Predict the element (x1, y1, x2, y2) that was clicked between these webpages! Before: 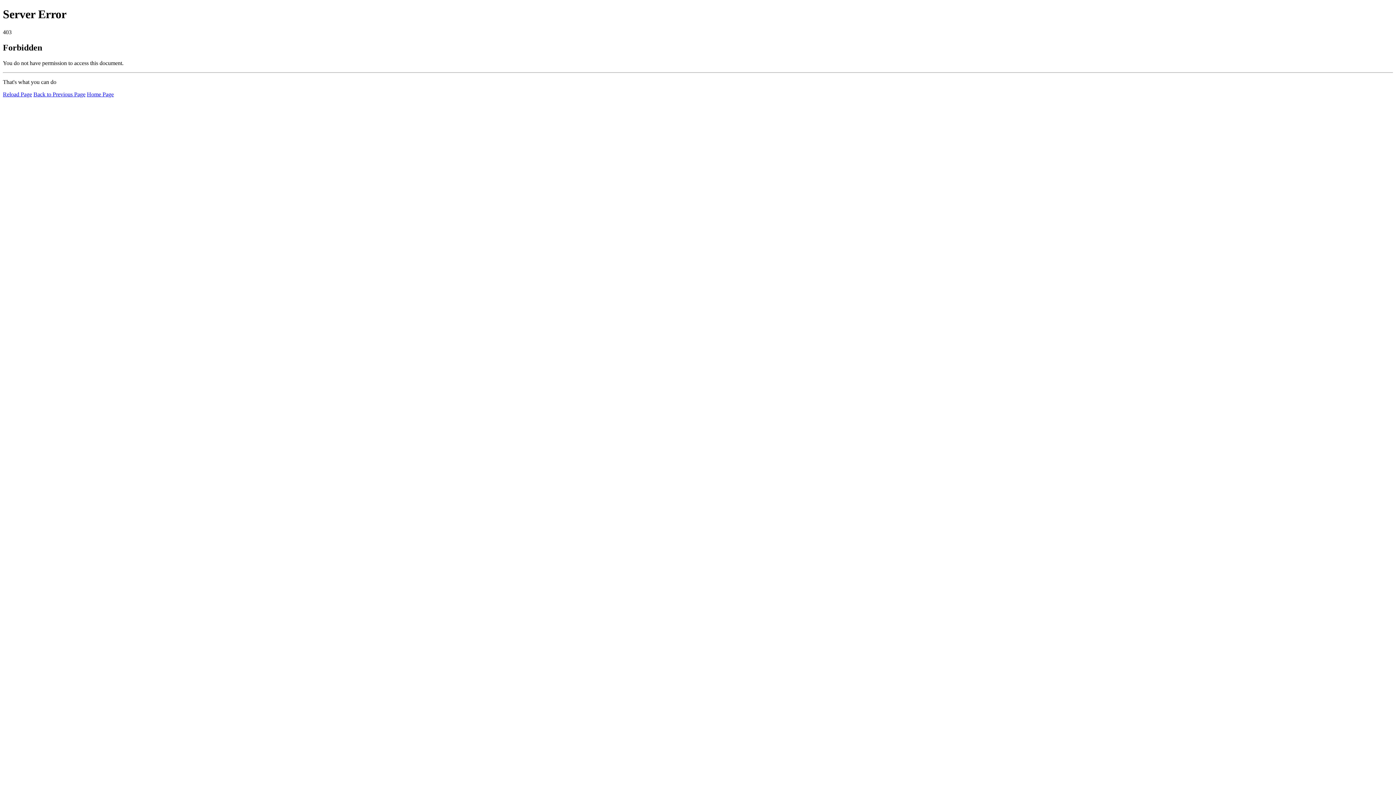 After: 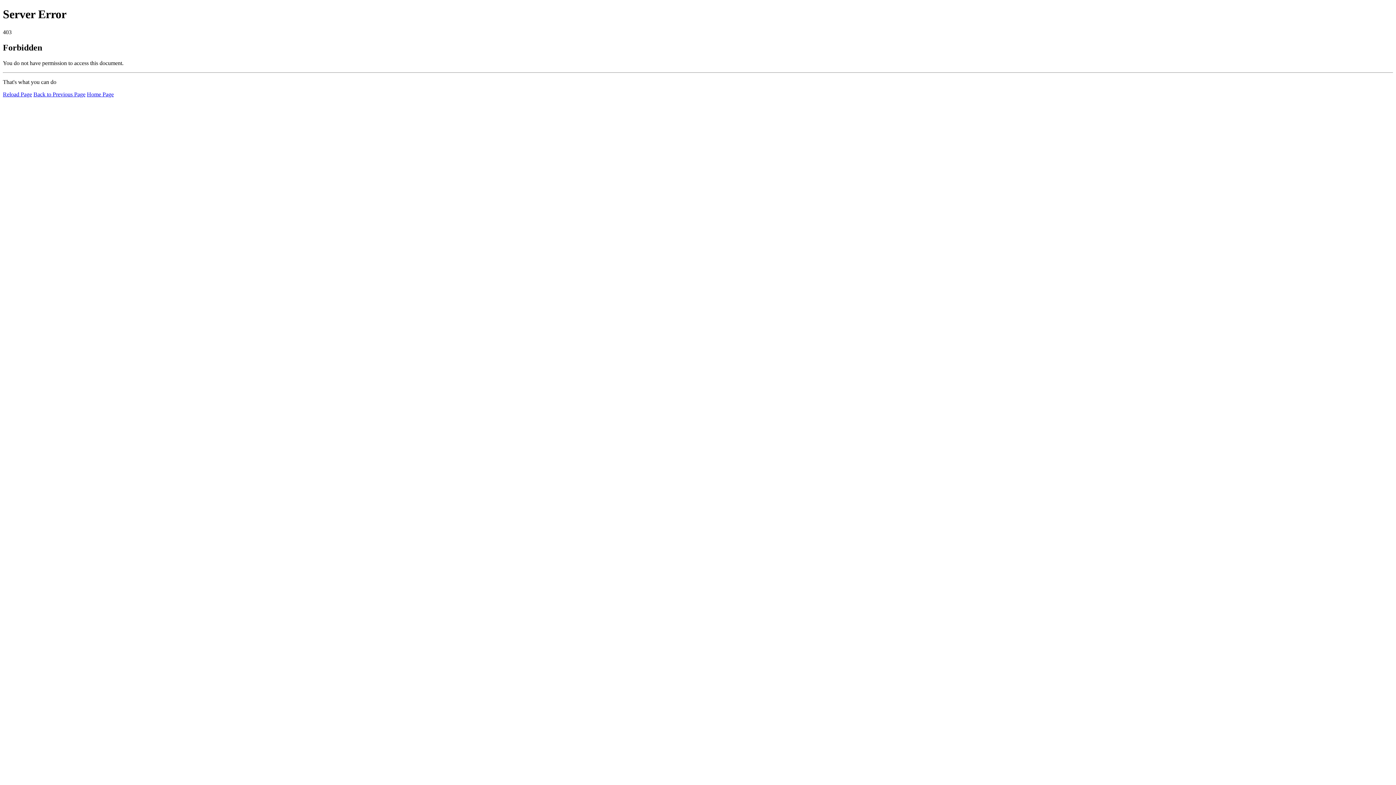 Action: label: Reload Page bbox: (2, 91, 32, 97)